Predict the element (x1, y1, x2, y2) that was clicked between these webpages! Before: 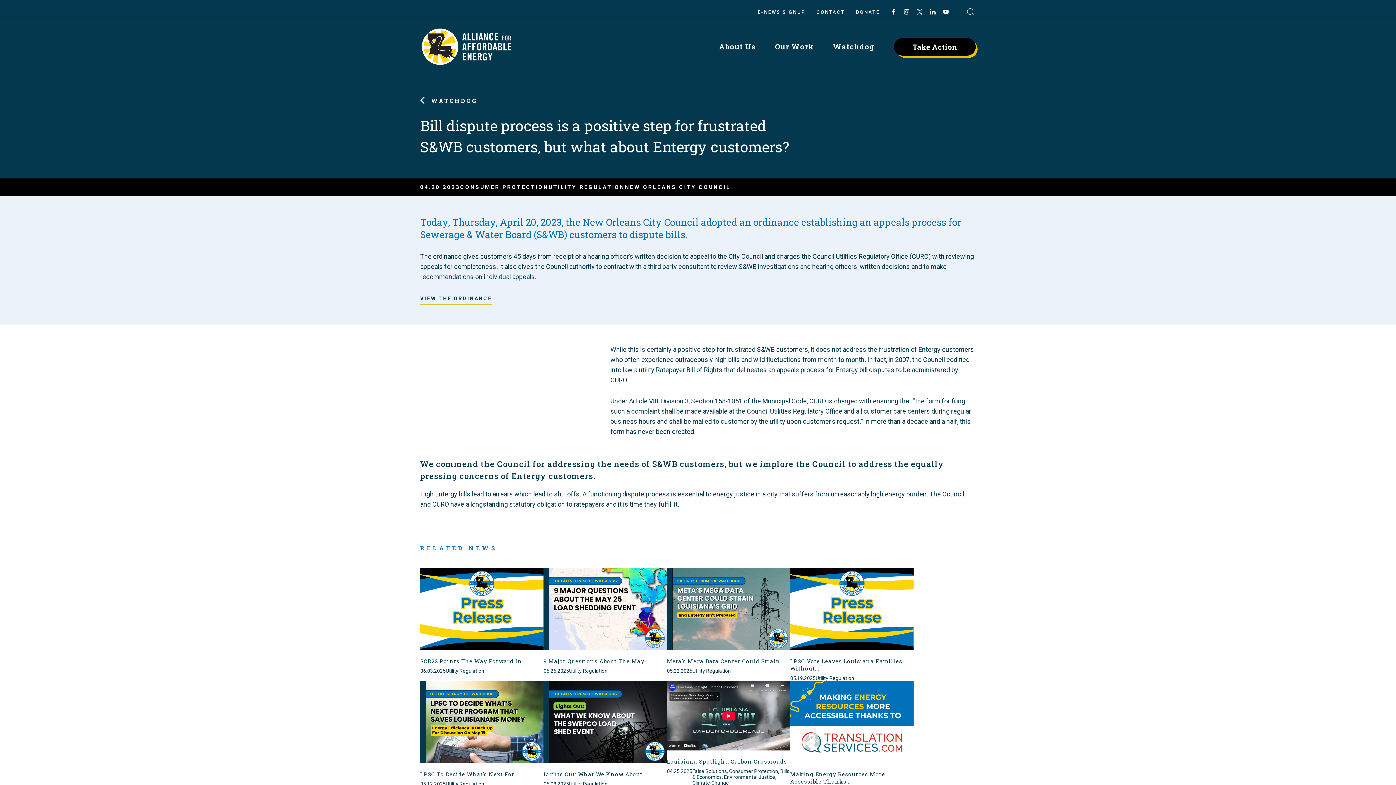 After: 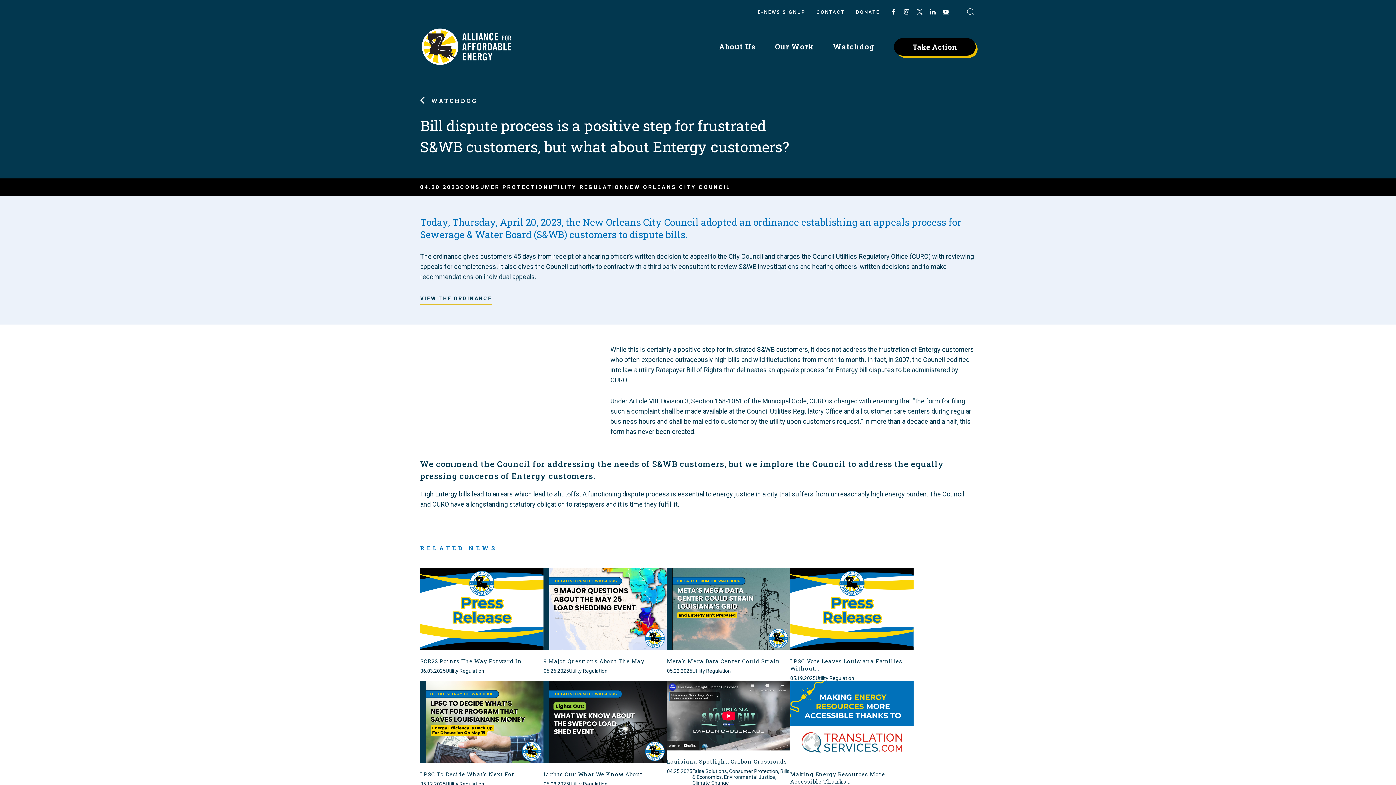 Action: bbox: (943, 8, 949, 14)